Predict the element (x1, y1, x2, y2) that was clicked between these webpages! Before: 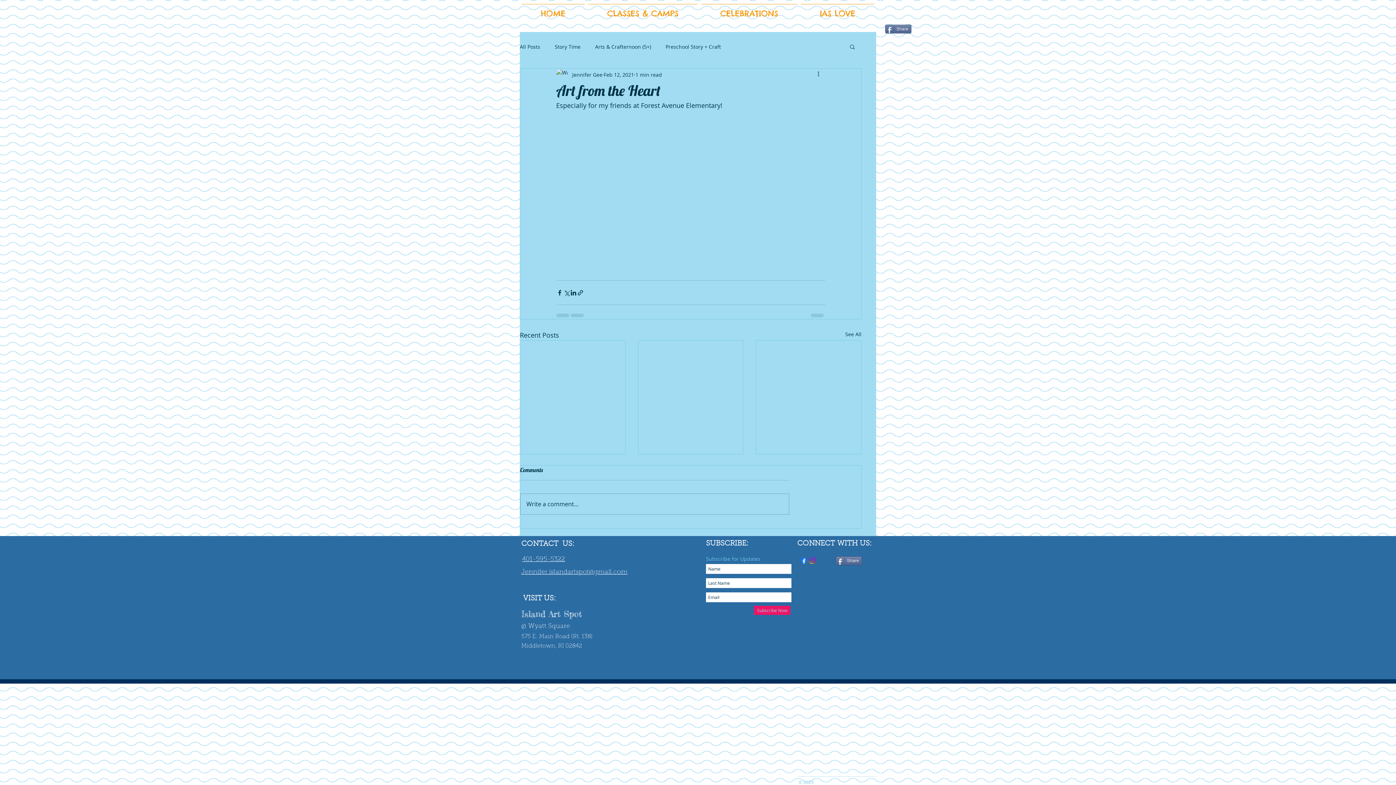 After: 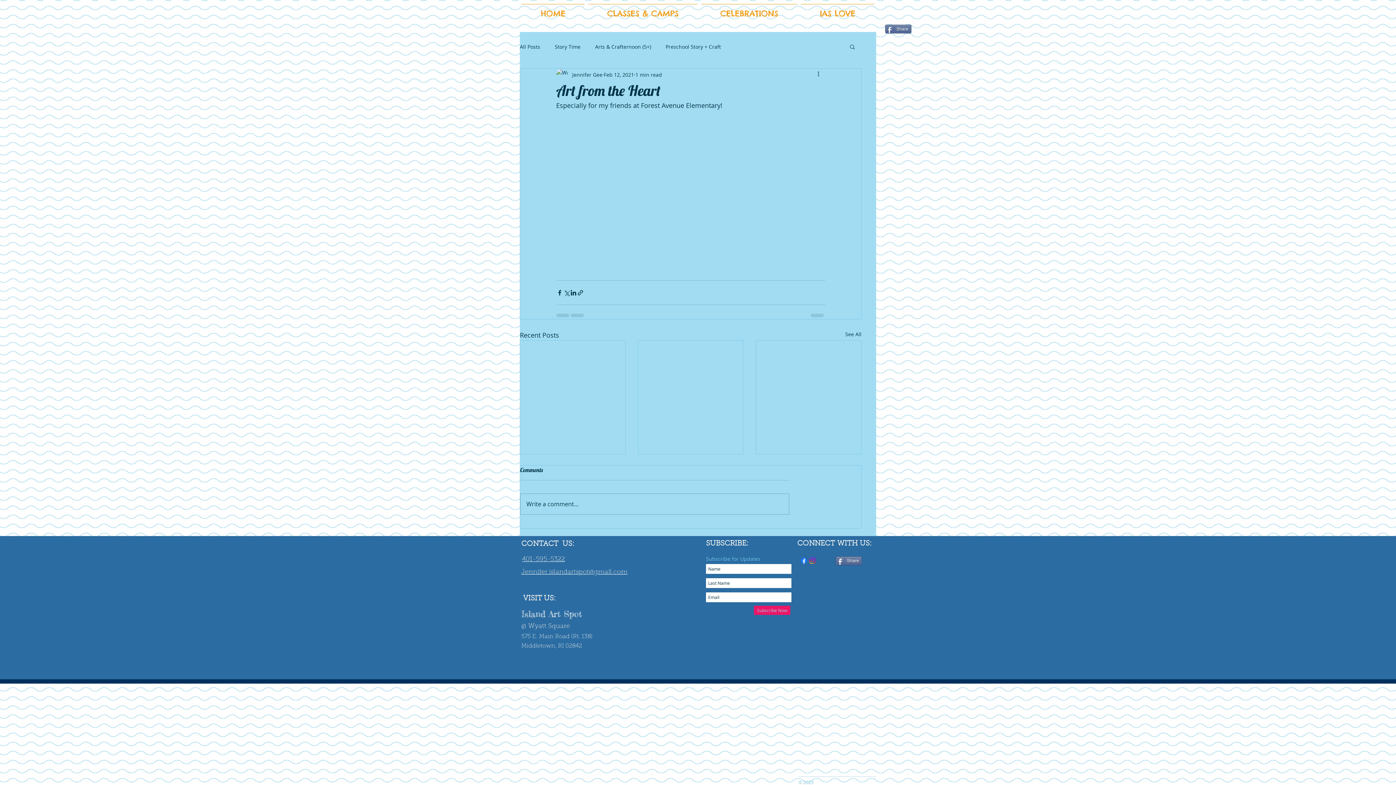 Action: label: Facebook bbox: (800, 556, 808, 564)